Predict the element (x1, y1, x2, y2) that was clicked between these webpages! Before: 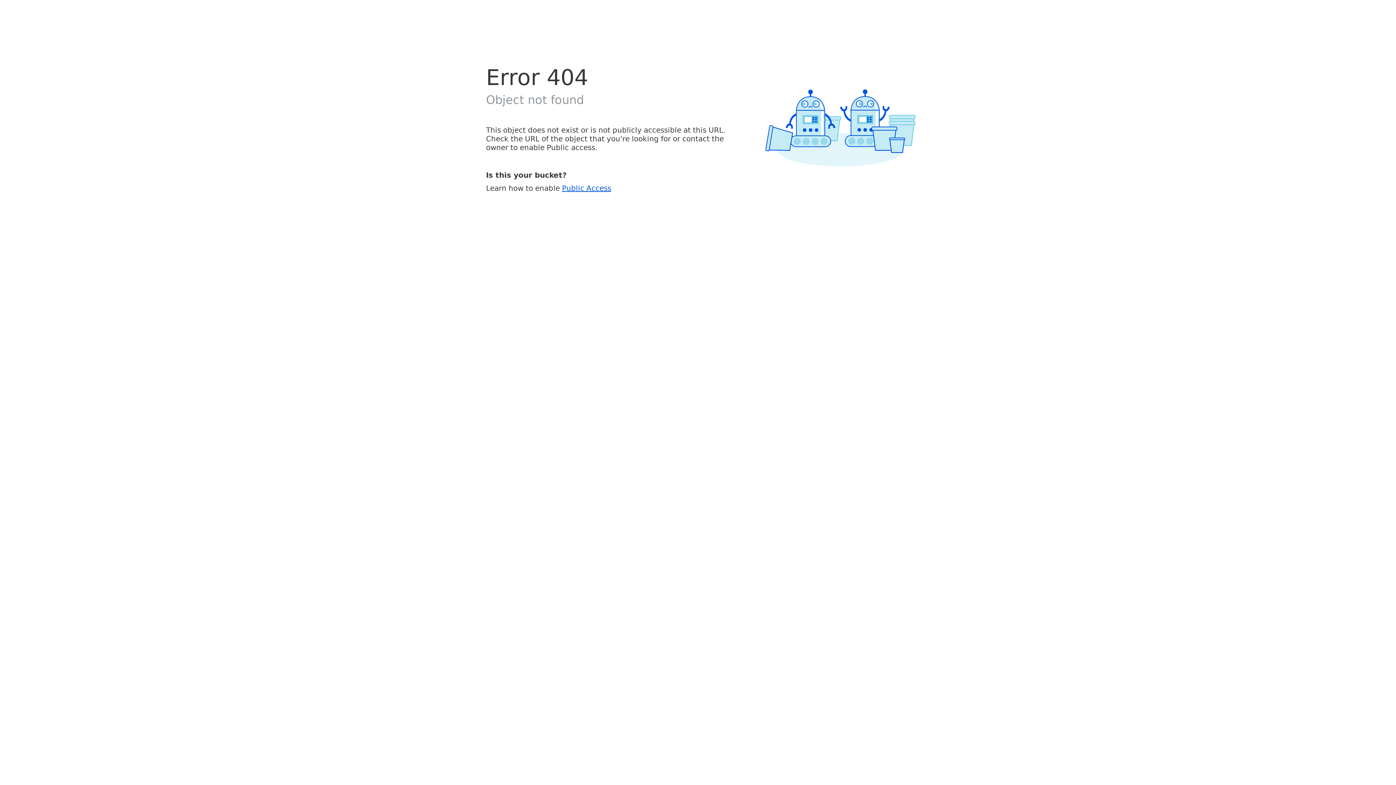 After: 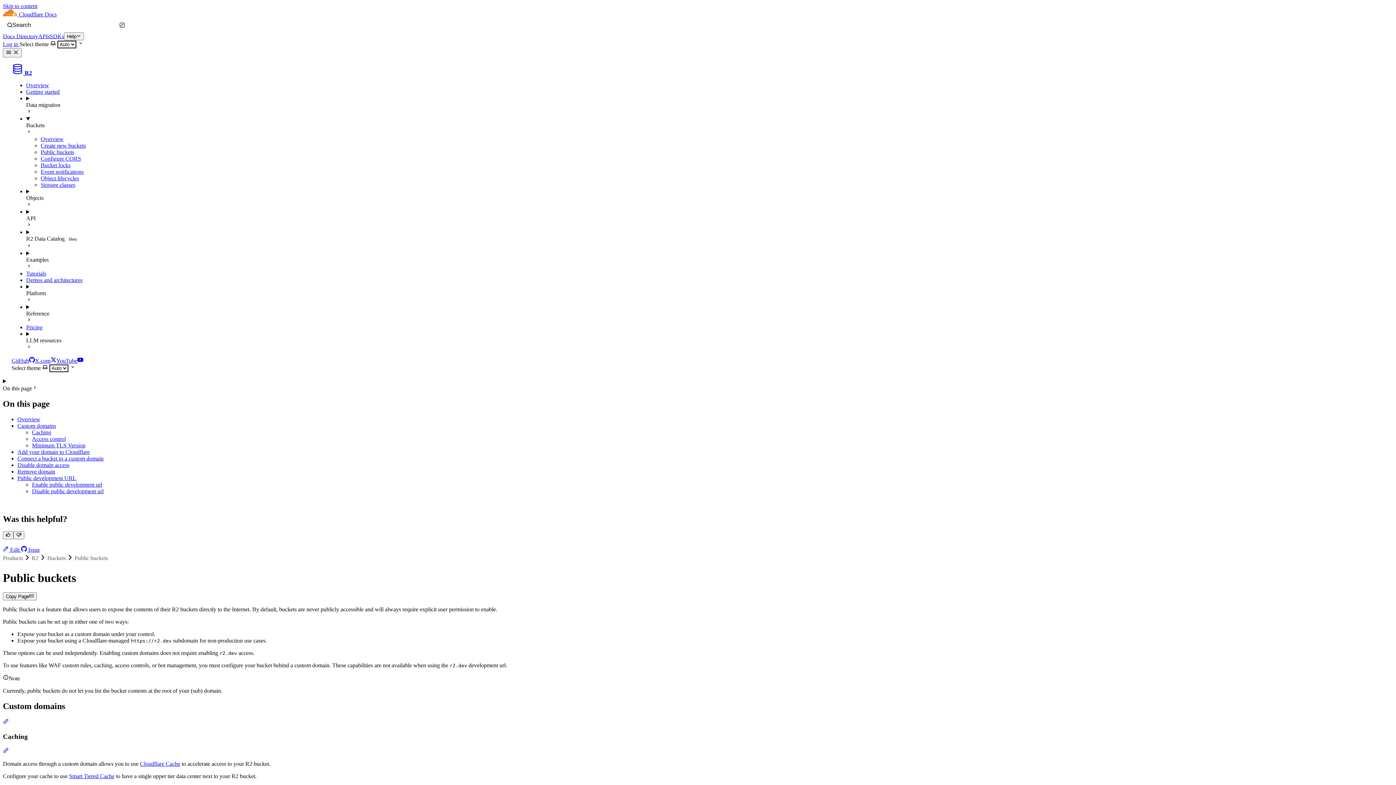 Action: label: Public Access bbox: (562, 183, 611, 192)